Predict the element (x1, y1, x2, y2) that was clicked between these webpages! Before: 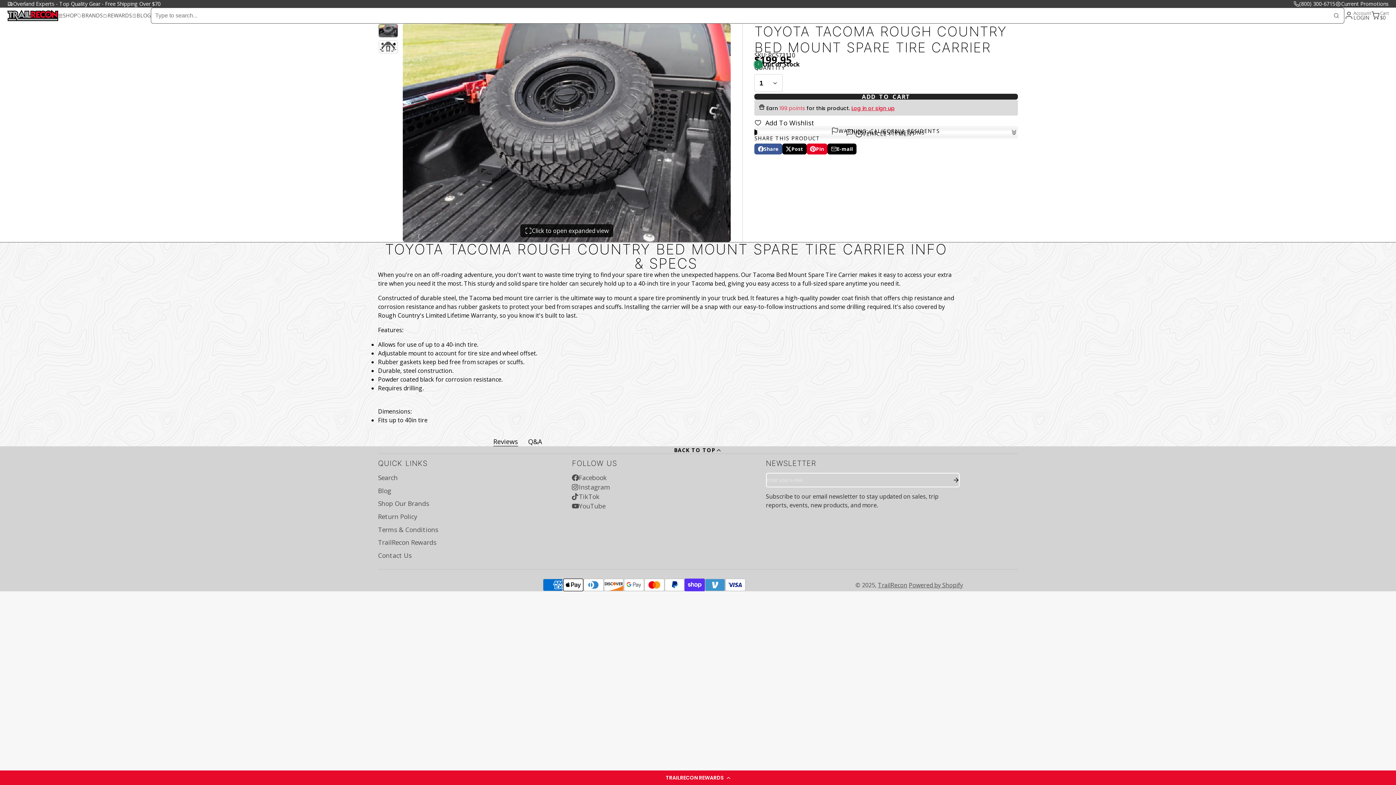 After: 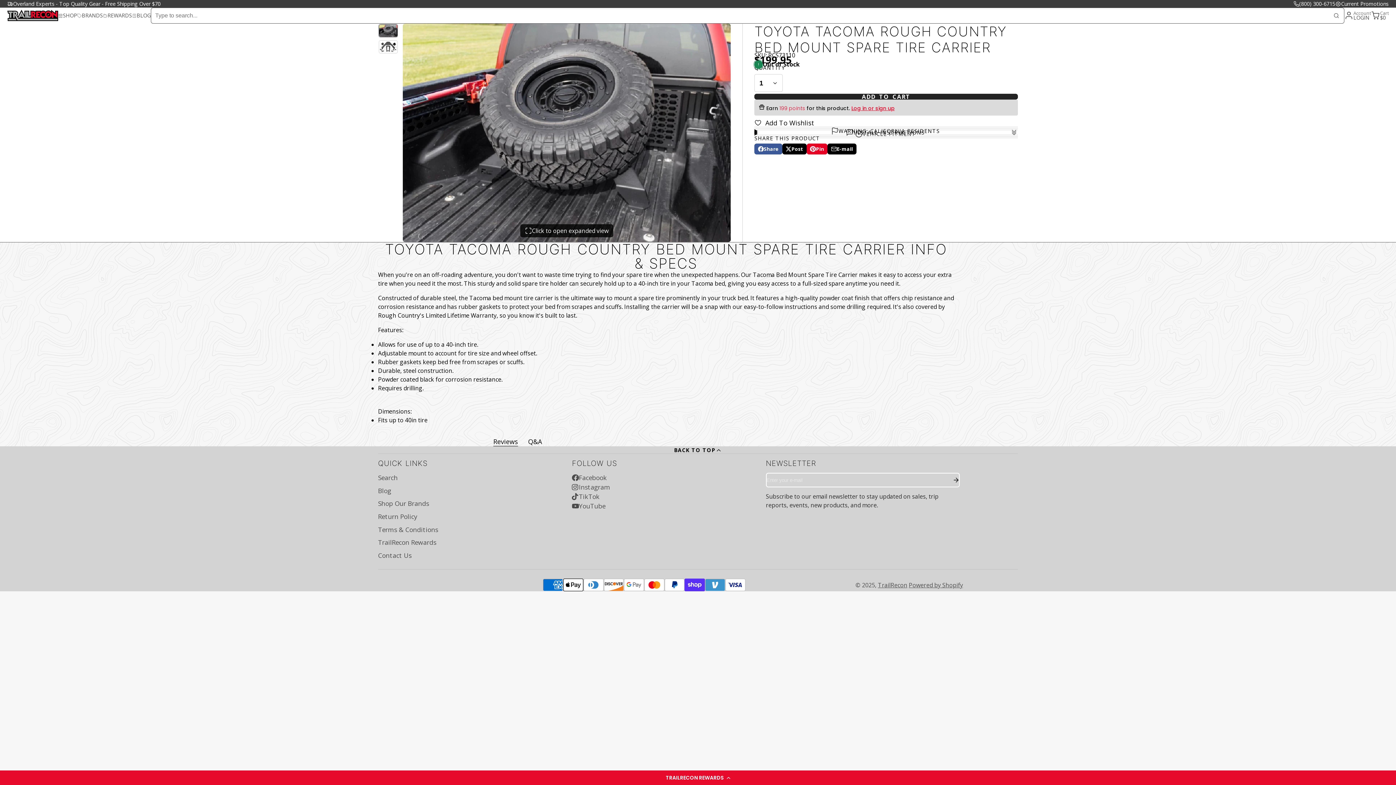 Action: label: E-mail
Share by e-mail bbox: (826, 143, 855, 154)